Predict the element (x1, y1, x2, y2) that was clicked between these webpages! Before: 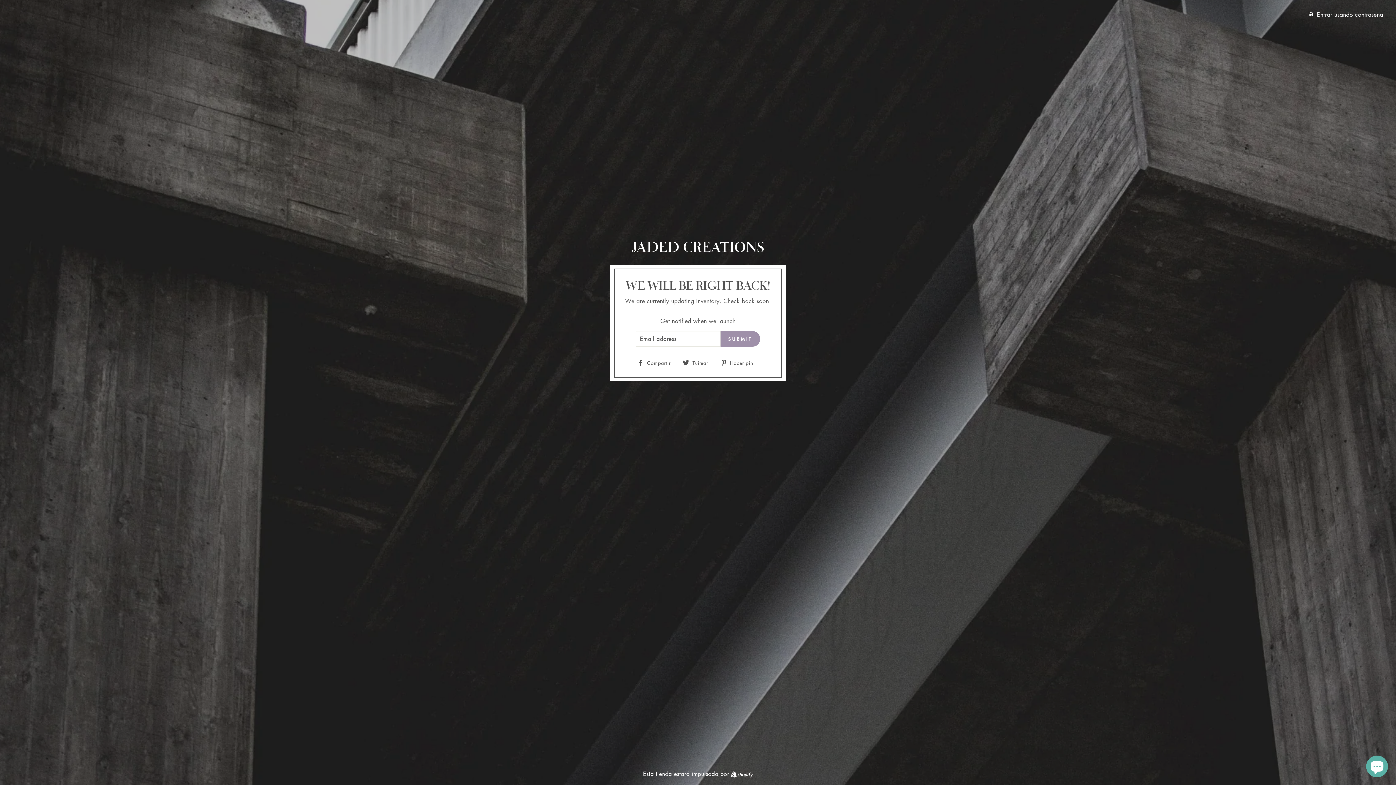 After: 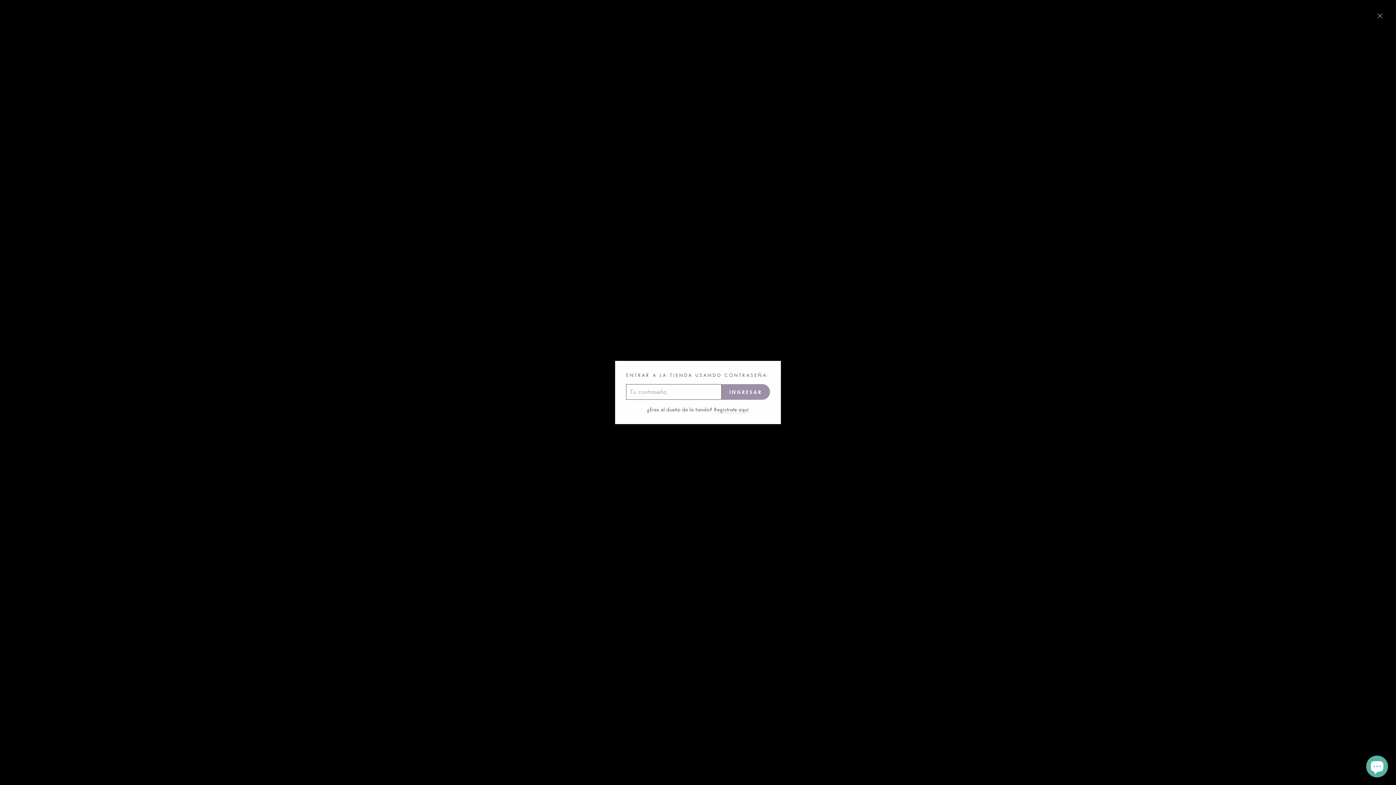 Action: bbox: (0, 7, 1389, 21) label:  Entrar usando contraseña